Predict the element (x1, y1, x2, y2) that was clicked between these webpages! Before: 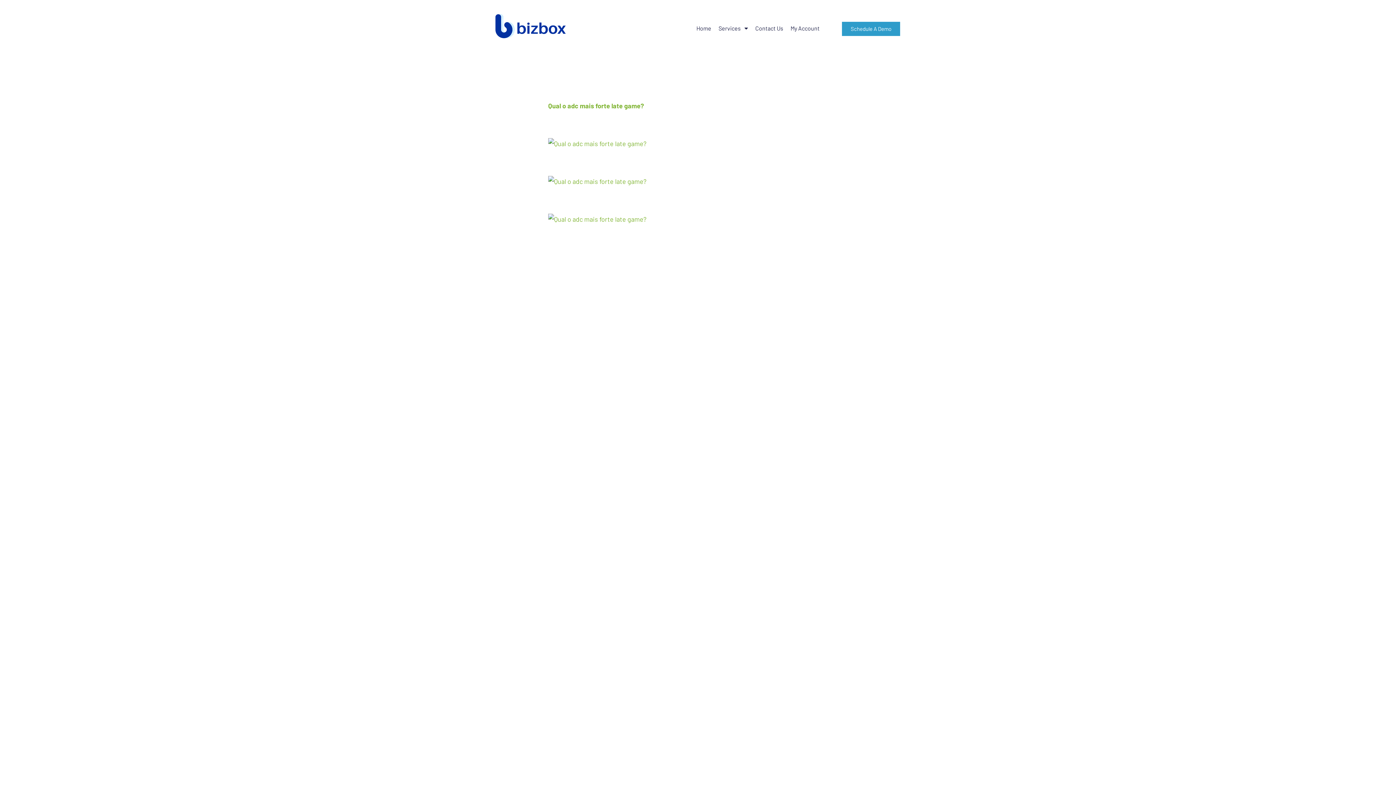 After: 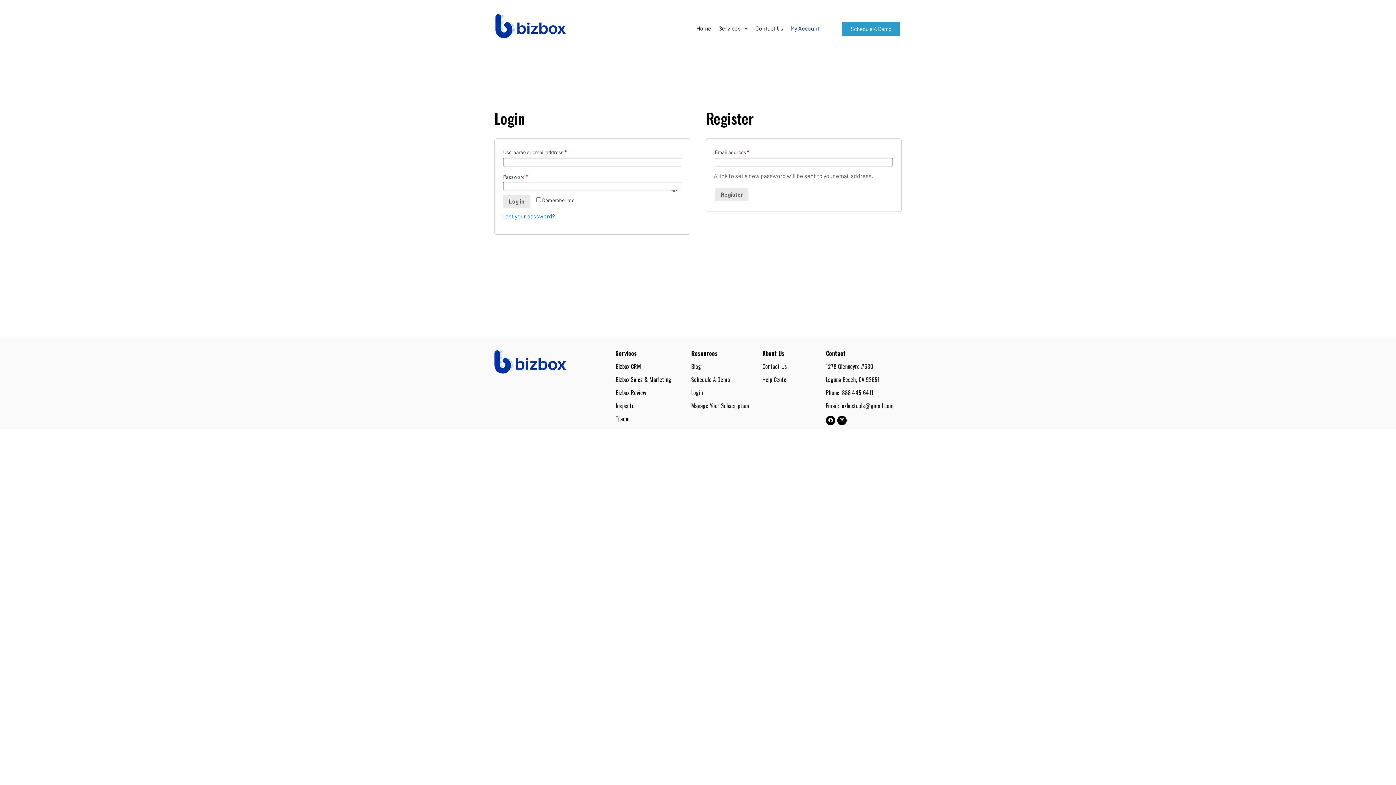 Action: label: My Account bbox: (787, 20, 823, 36)